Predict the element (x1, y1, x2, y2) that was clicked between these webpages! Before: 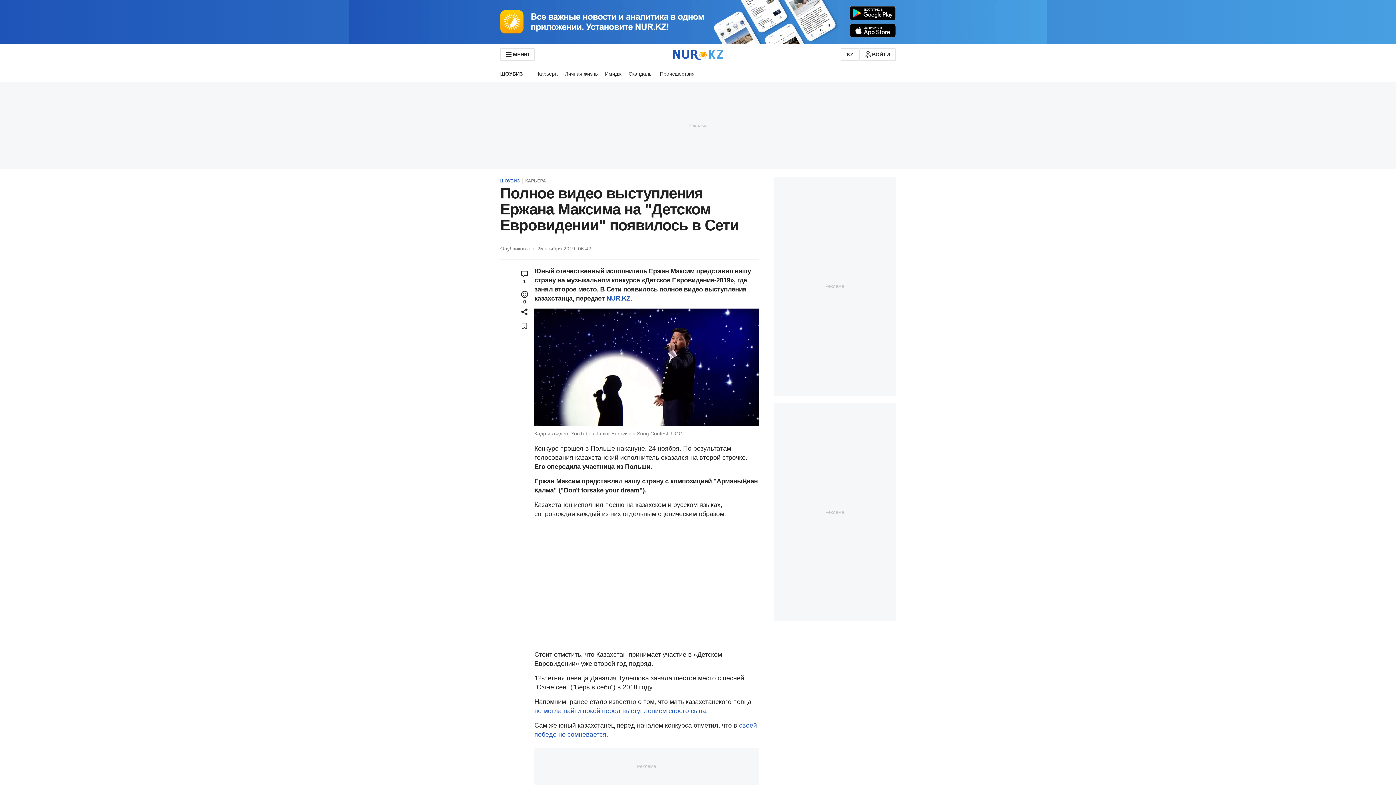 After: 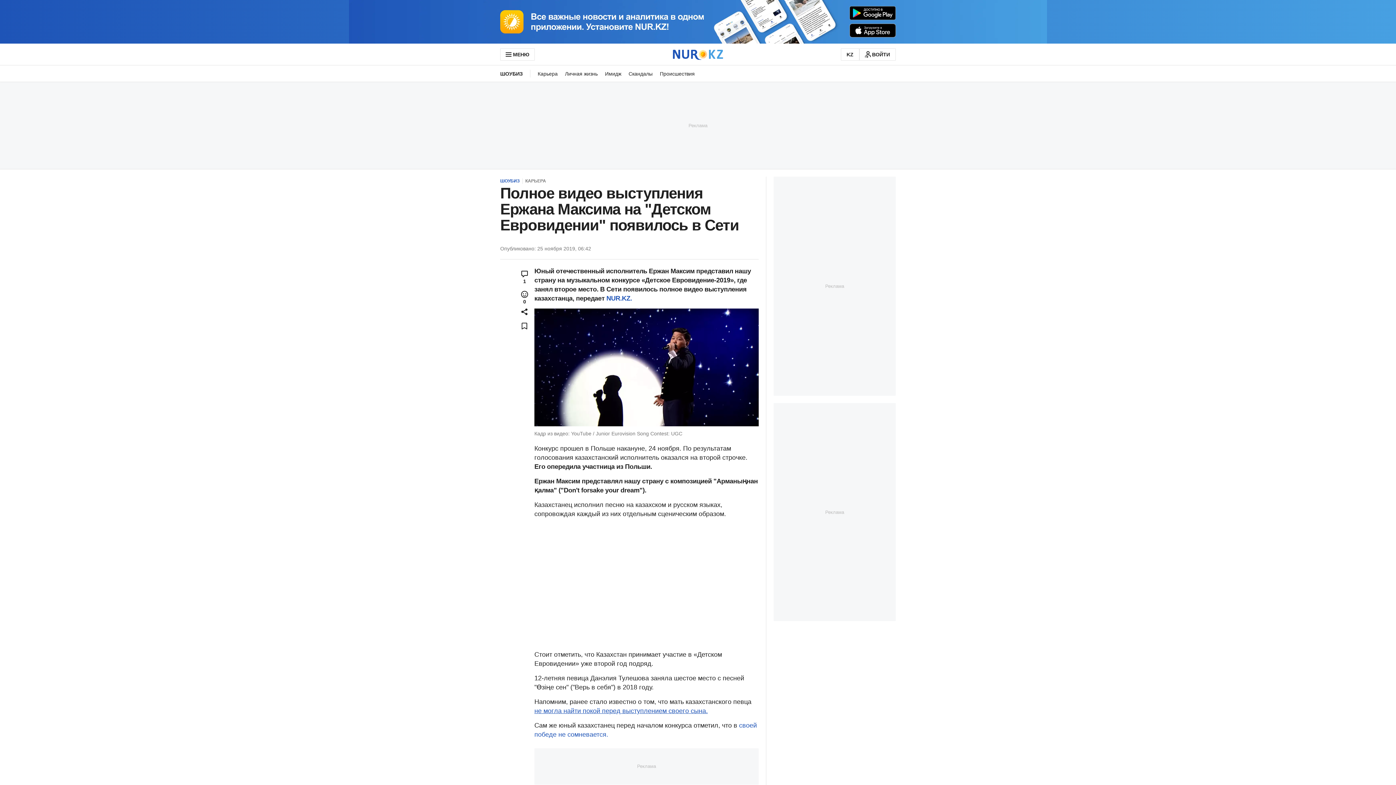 Action: bbox: (534, 707, 708, 714) label: не могла найти покой перед выступлением своего сына.